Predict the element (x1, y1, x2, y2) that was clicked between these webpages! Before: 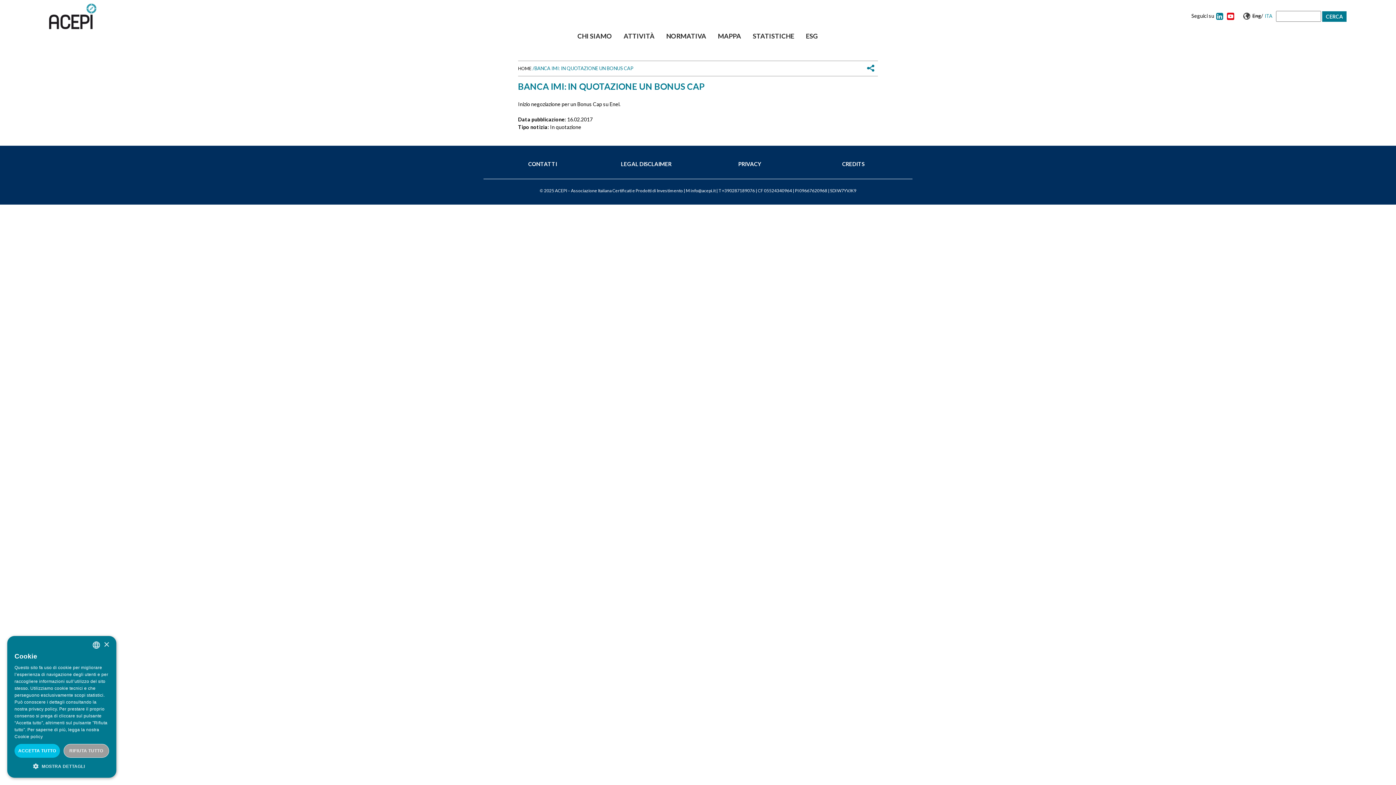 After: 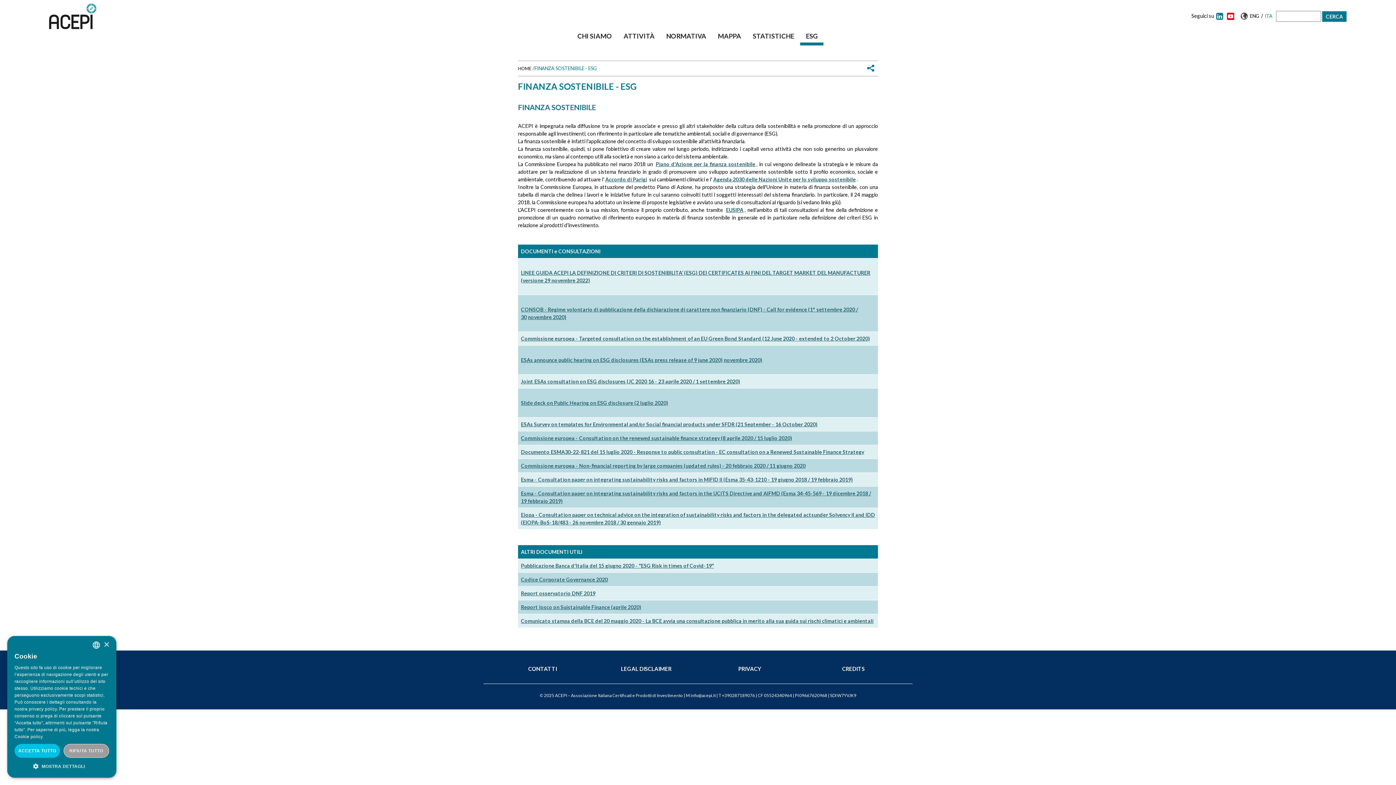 Action: label: ESG bbox: (800, 30, 823, 45)